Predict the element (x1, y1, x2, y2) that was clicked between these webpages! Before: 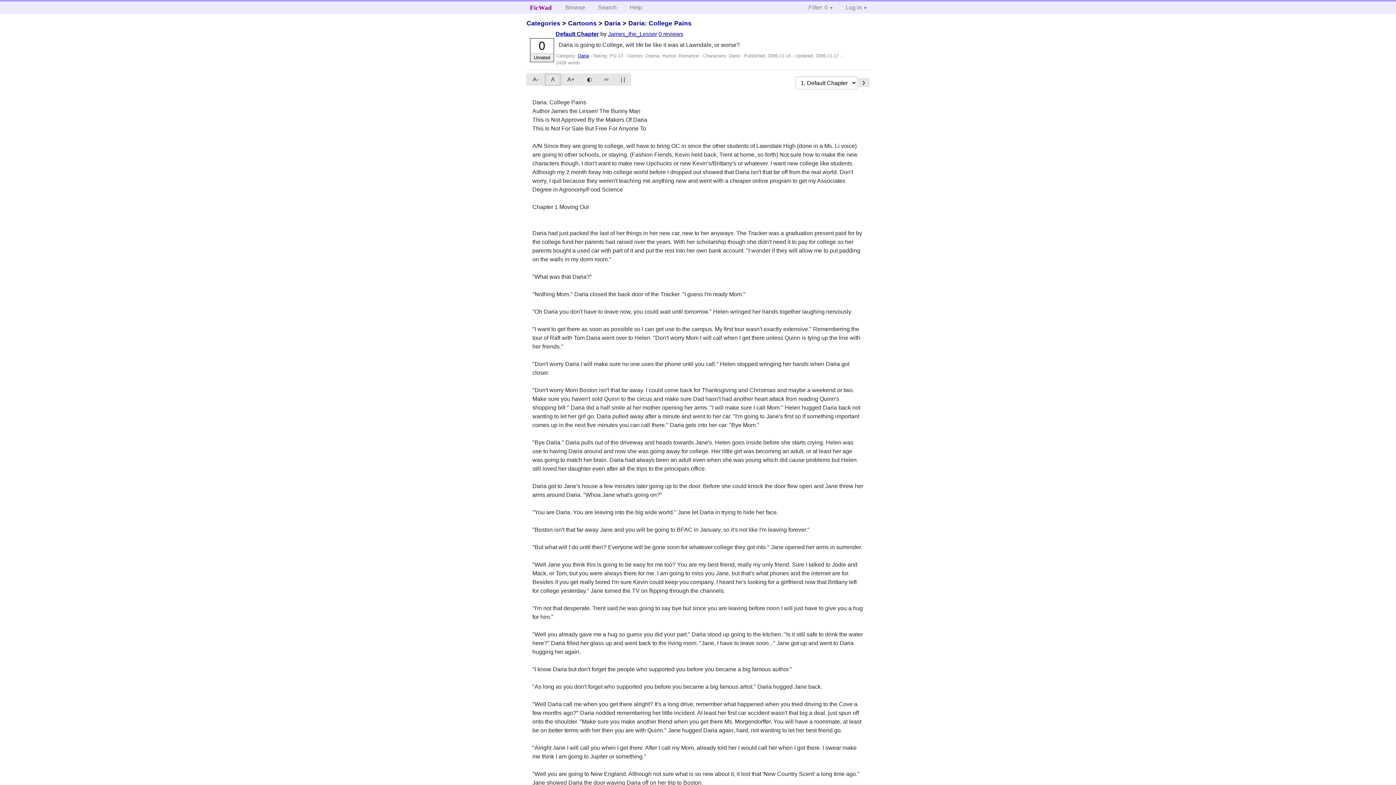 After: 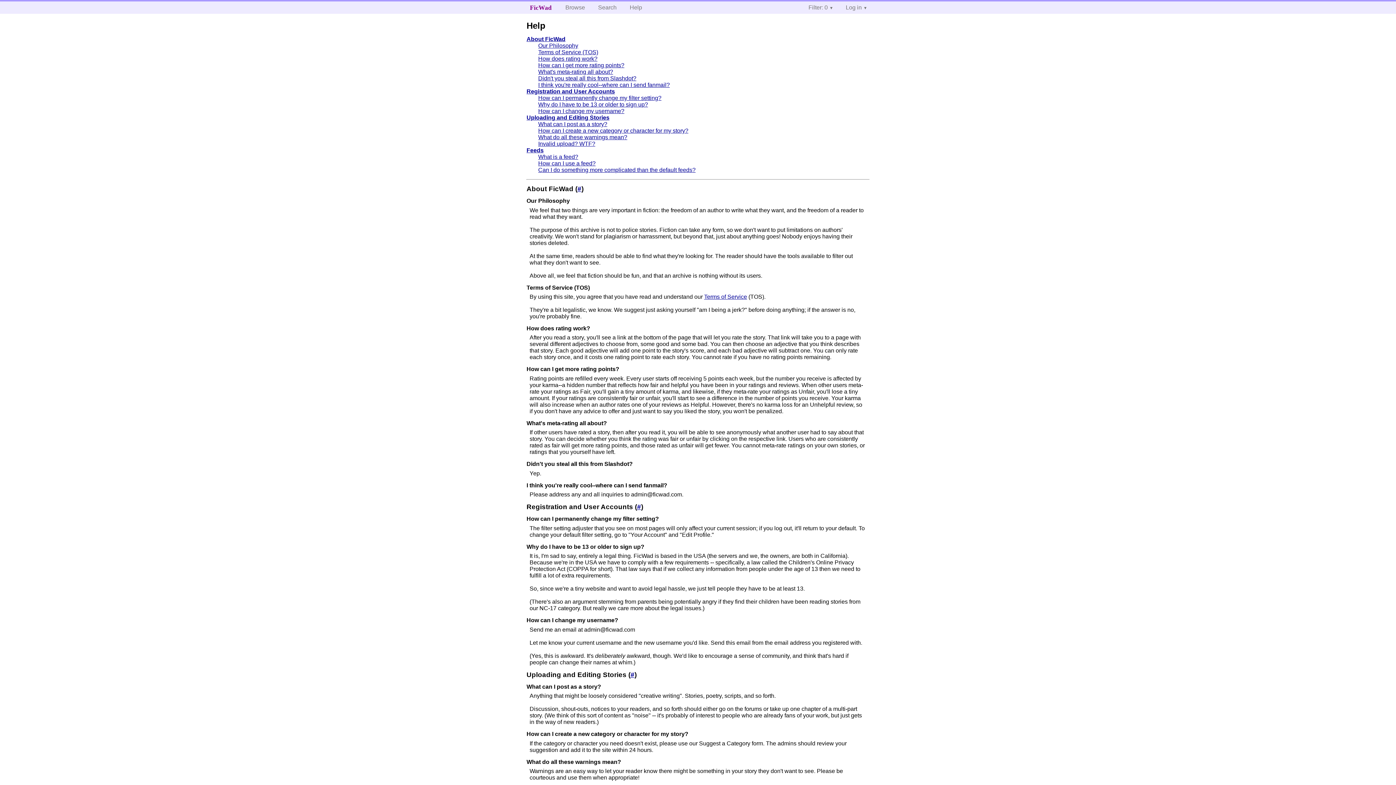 Action: label: Help bbox: (624, 1, 648, 13)